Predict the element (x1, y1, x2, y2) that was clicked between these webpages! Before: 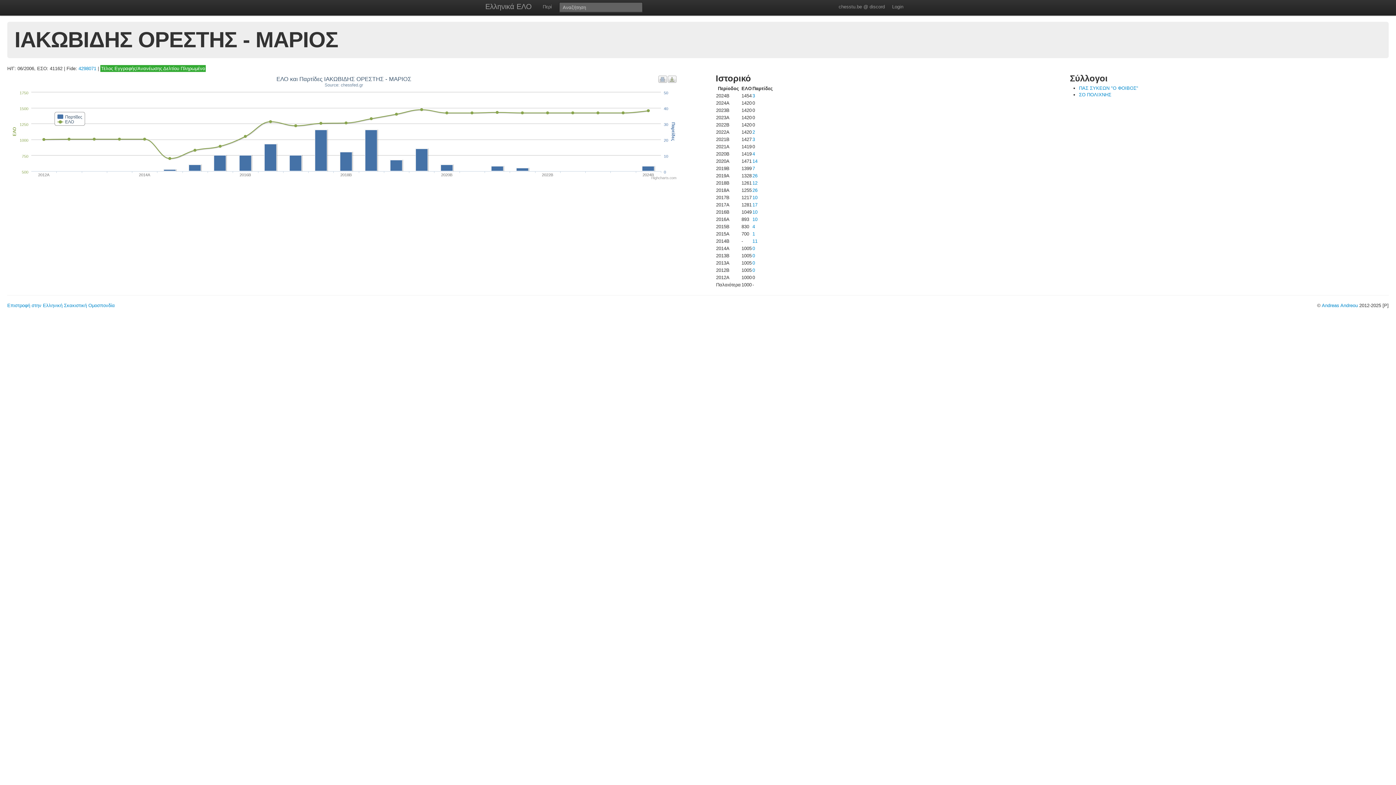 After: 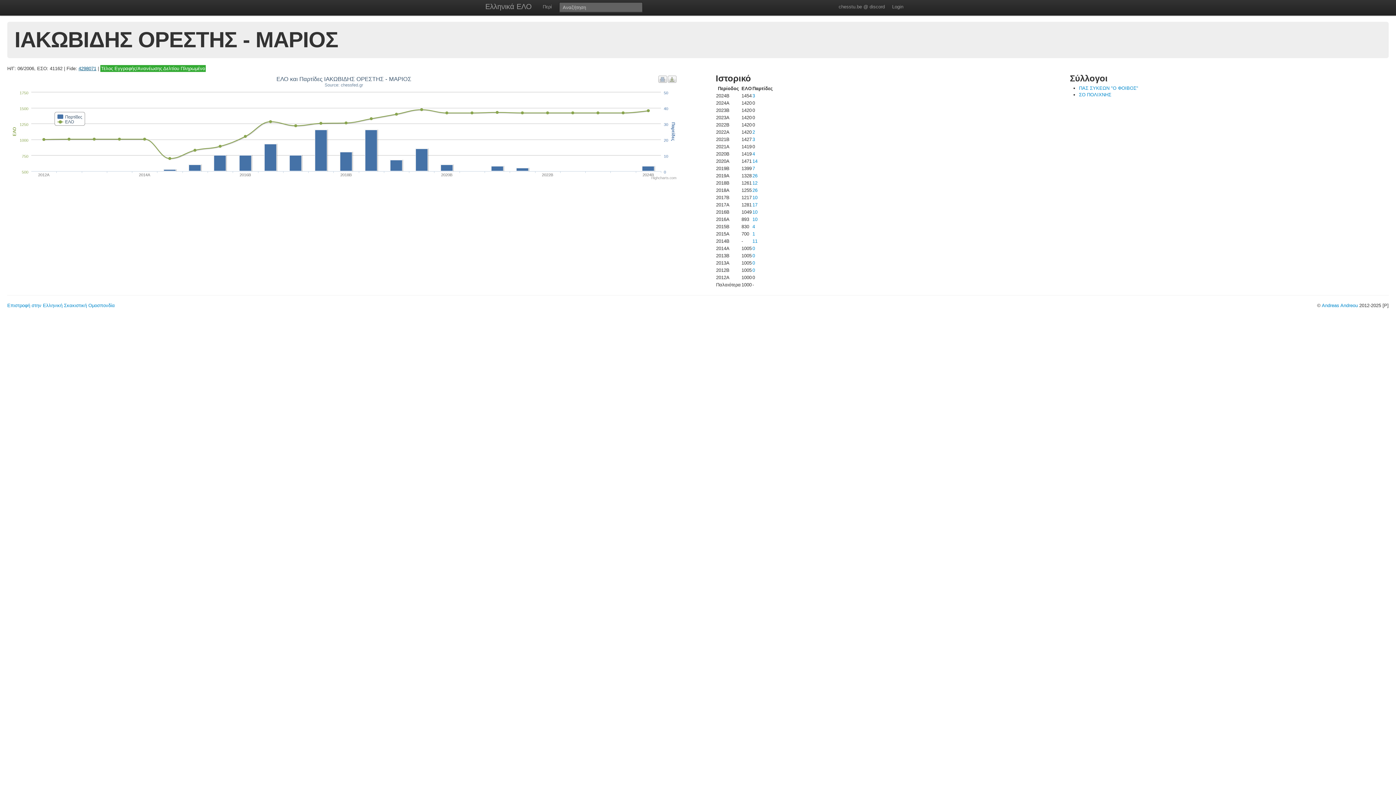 Action: bbox: (78, 65, 96, 71) label: 4298071